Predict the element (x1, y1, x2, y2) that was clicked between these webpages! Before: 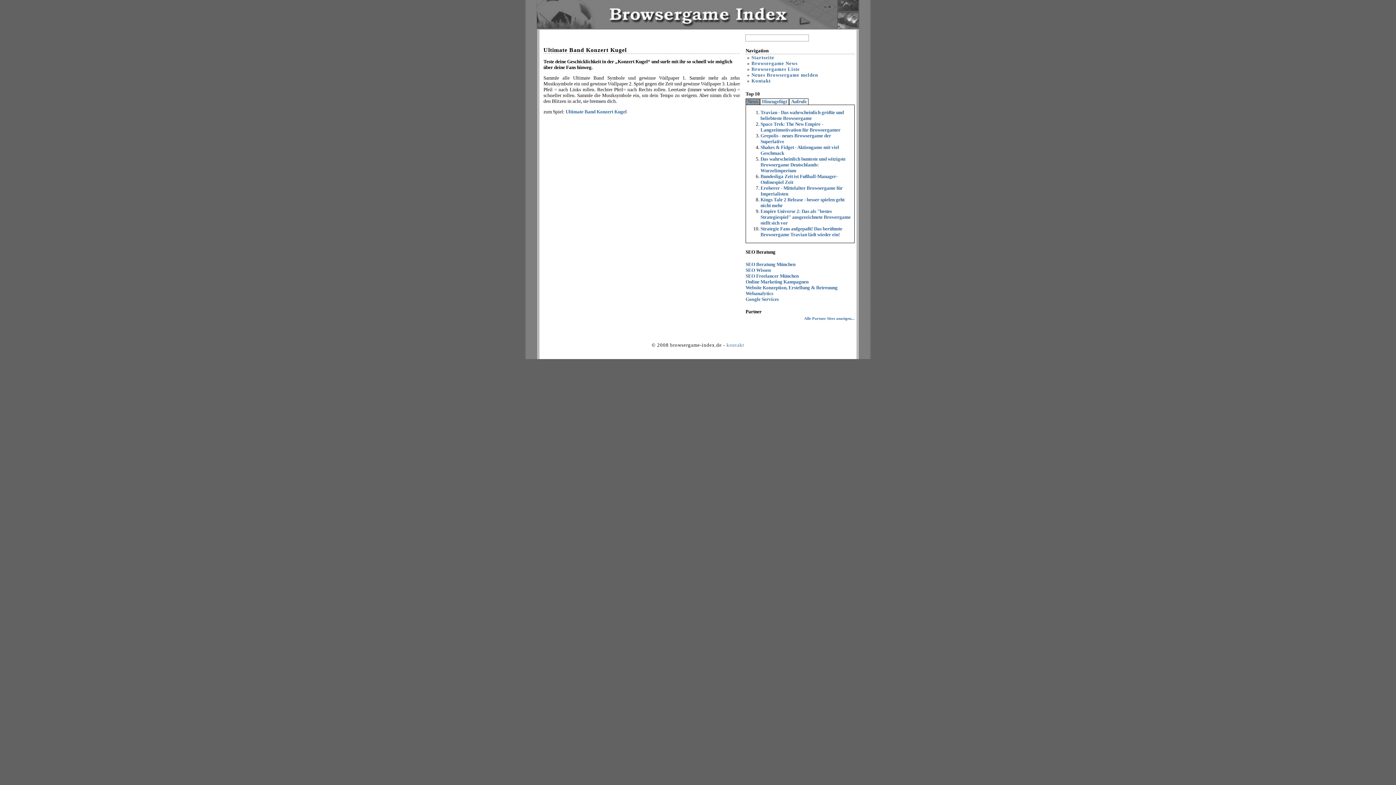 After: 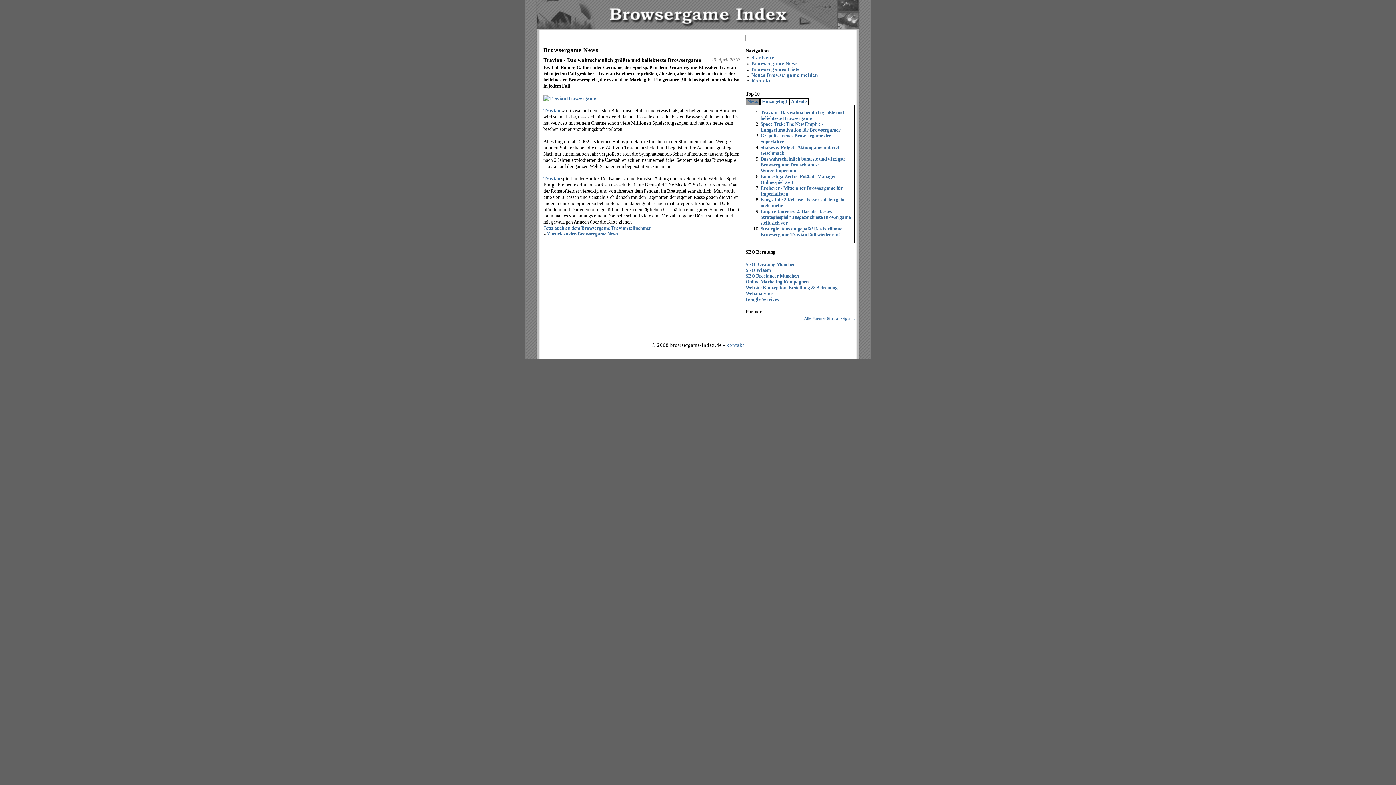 Action: bbox: (760, 109, 844, 121) label: Travian - Das wahrscheinlich größte und beliebteste Browsergame